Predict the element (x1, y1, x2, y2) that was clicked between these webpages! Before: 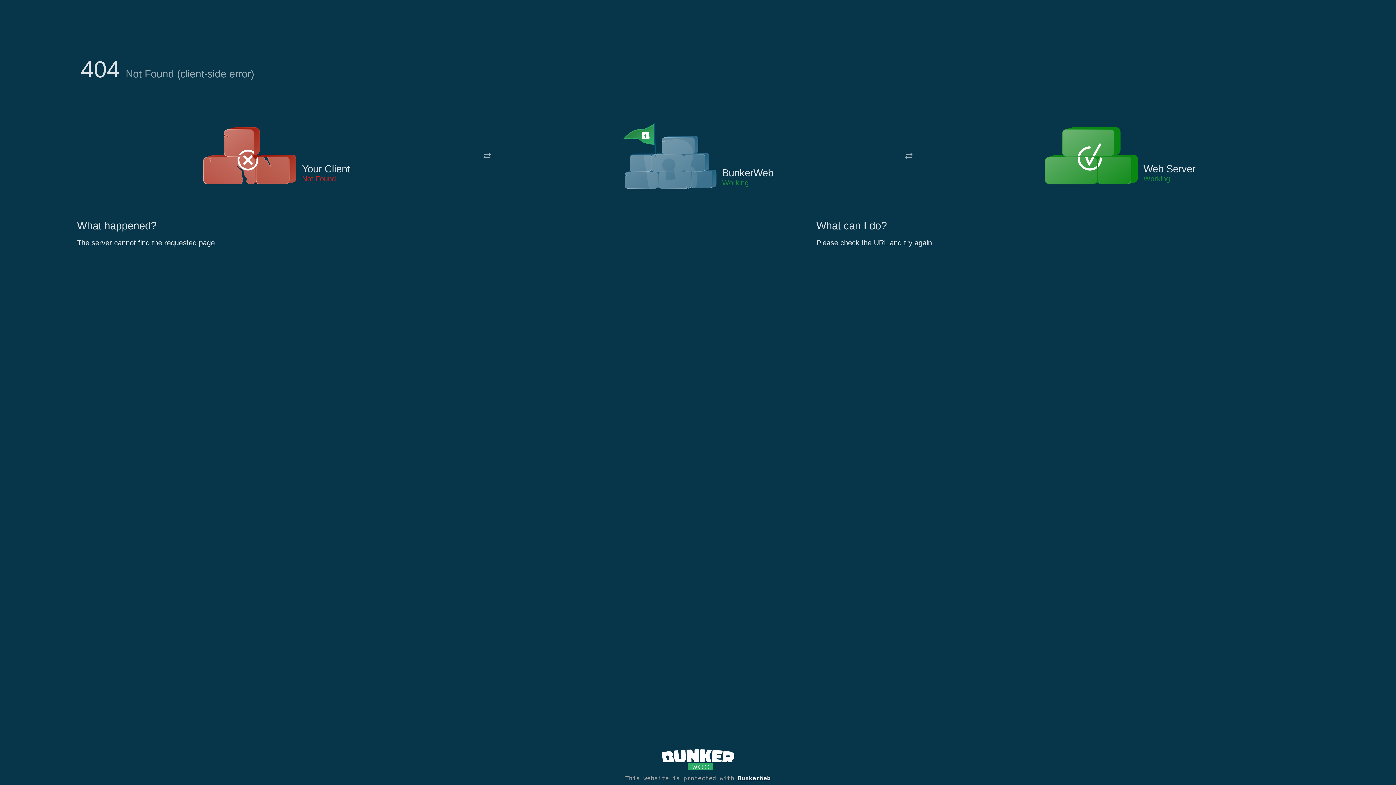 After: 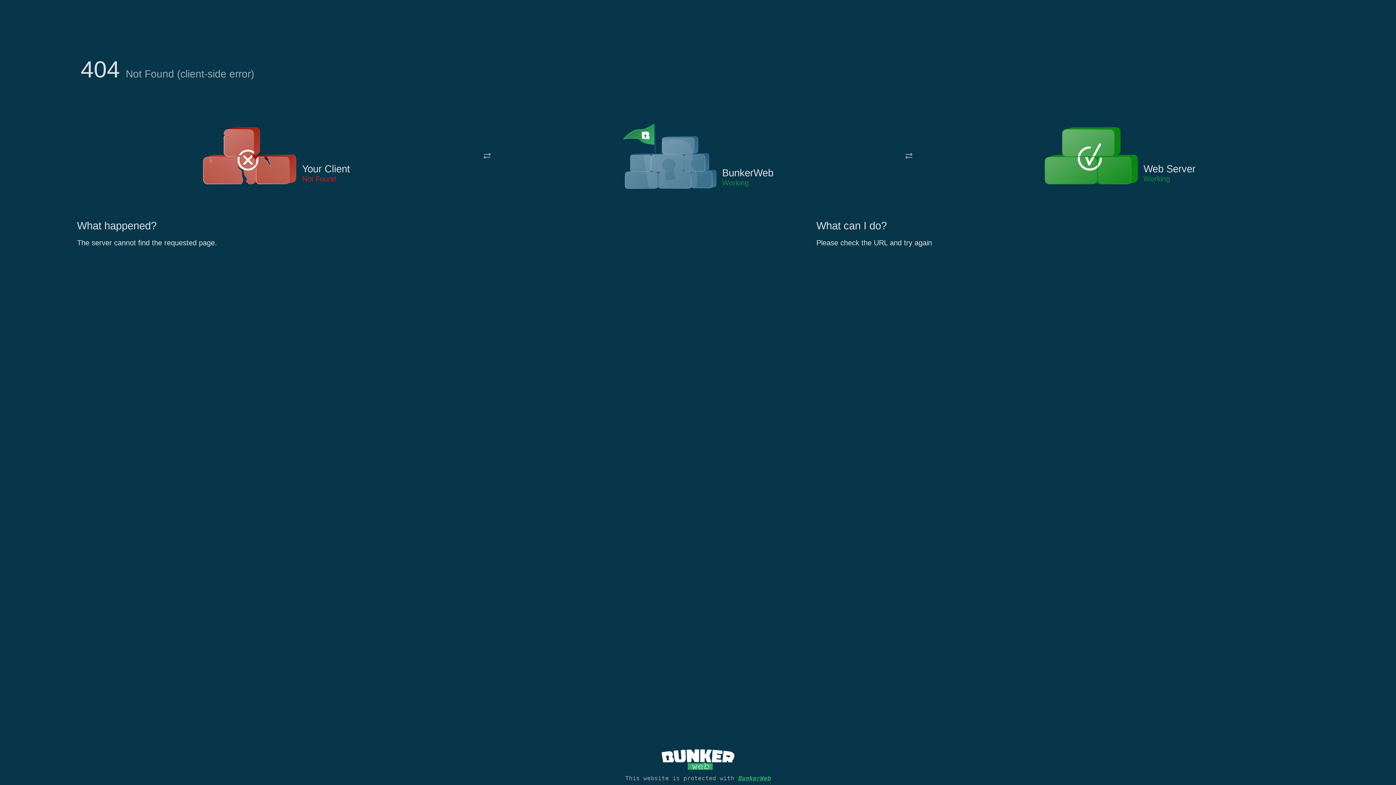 Action: label: BunkerWeb bbox: (738, 775, 770, 782)